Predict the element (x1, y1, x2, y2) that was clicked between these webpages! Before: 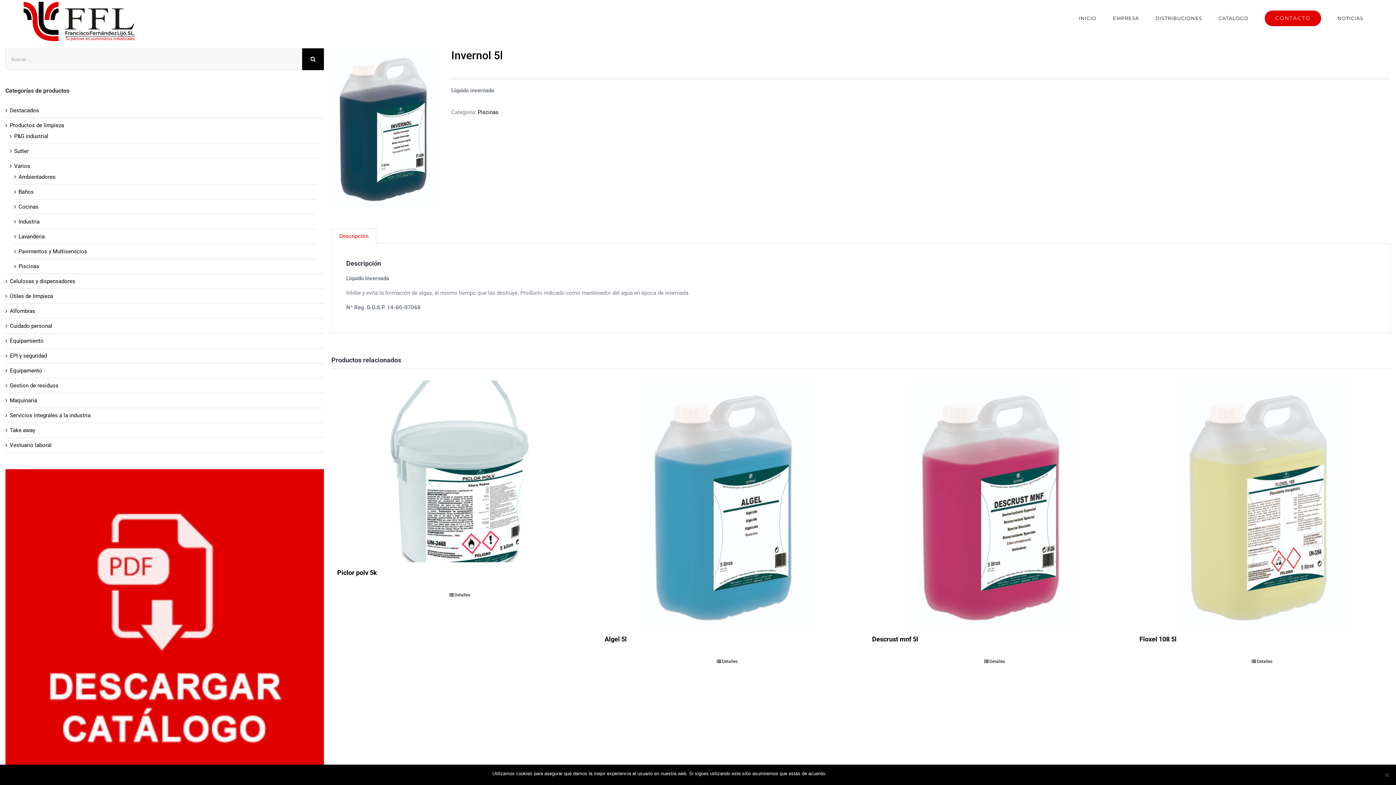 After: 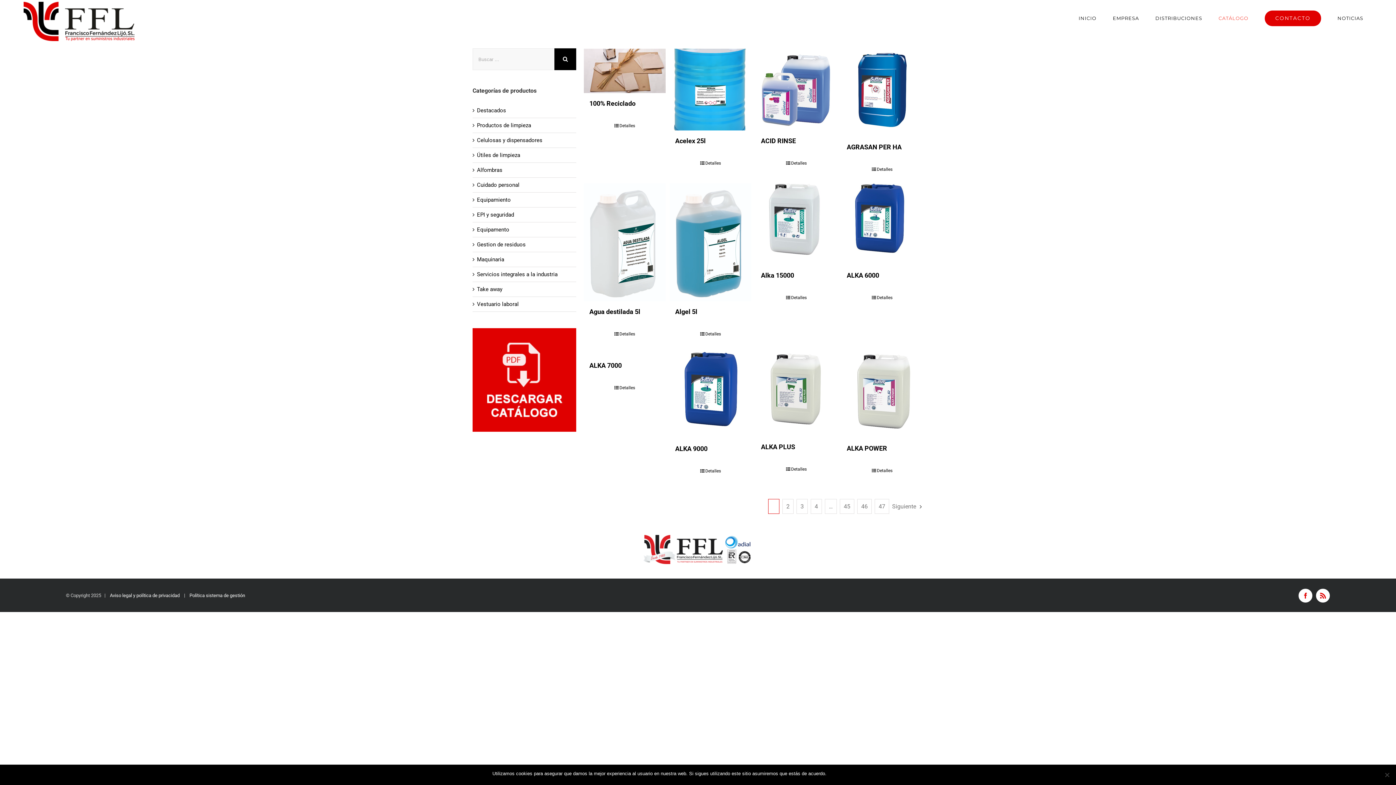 Action: label: CATÁLOGO bbox: (1218, 0, 1248, 36)